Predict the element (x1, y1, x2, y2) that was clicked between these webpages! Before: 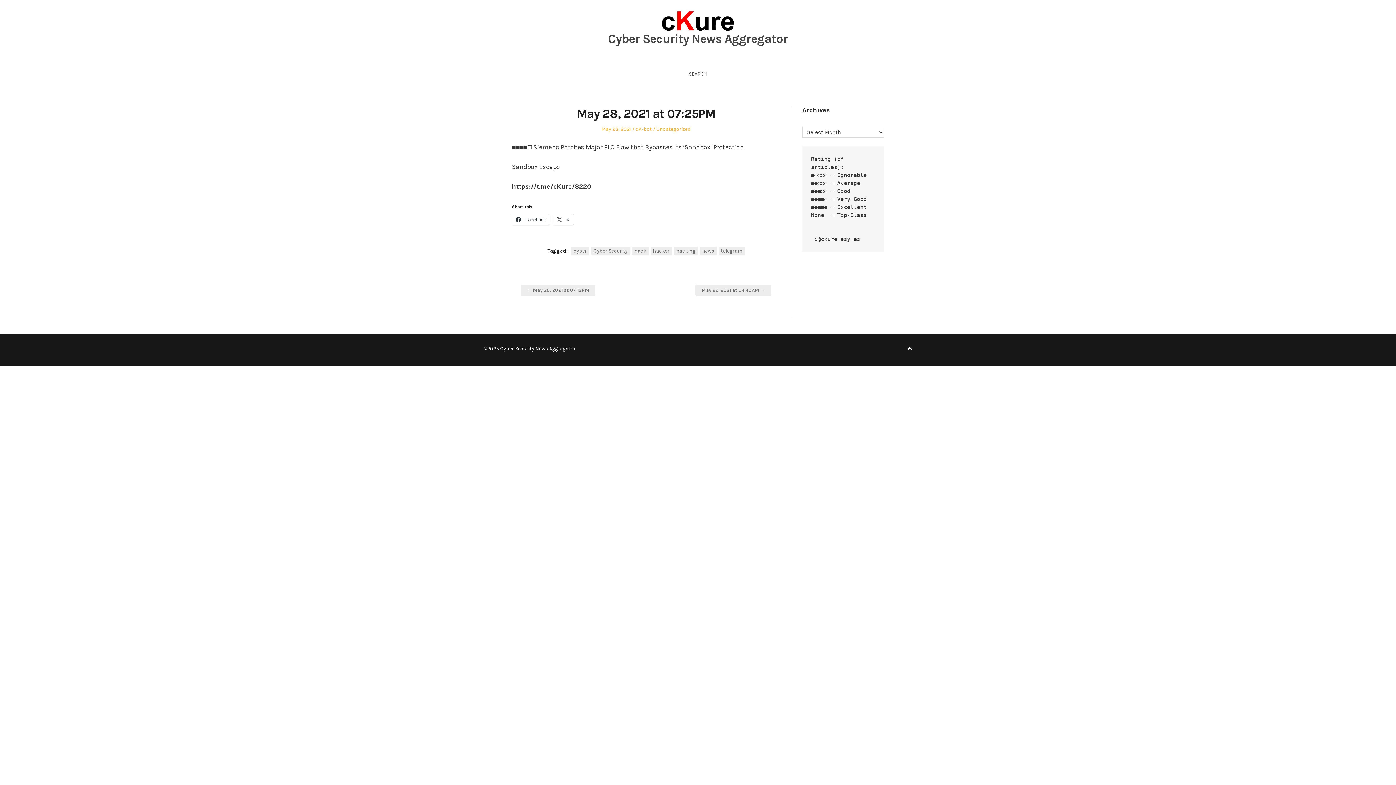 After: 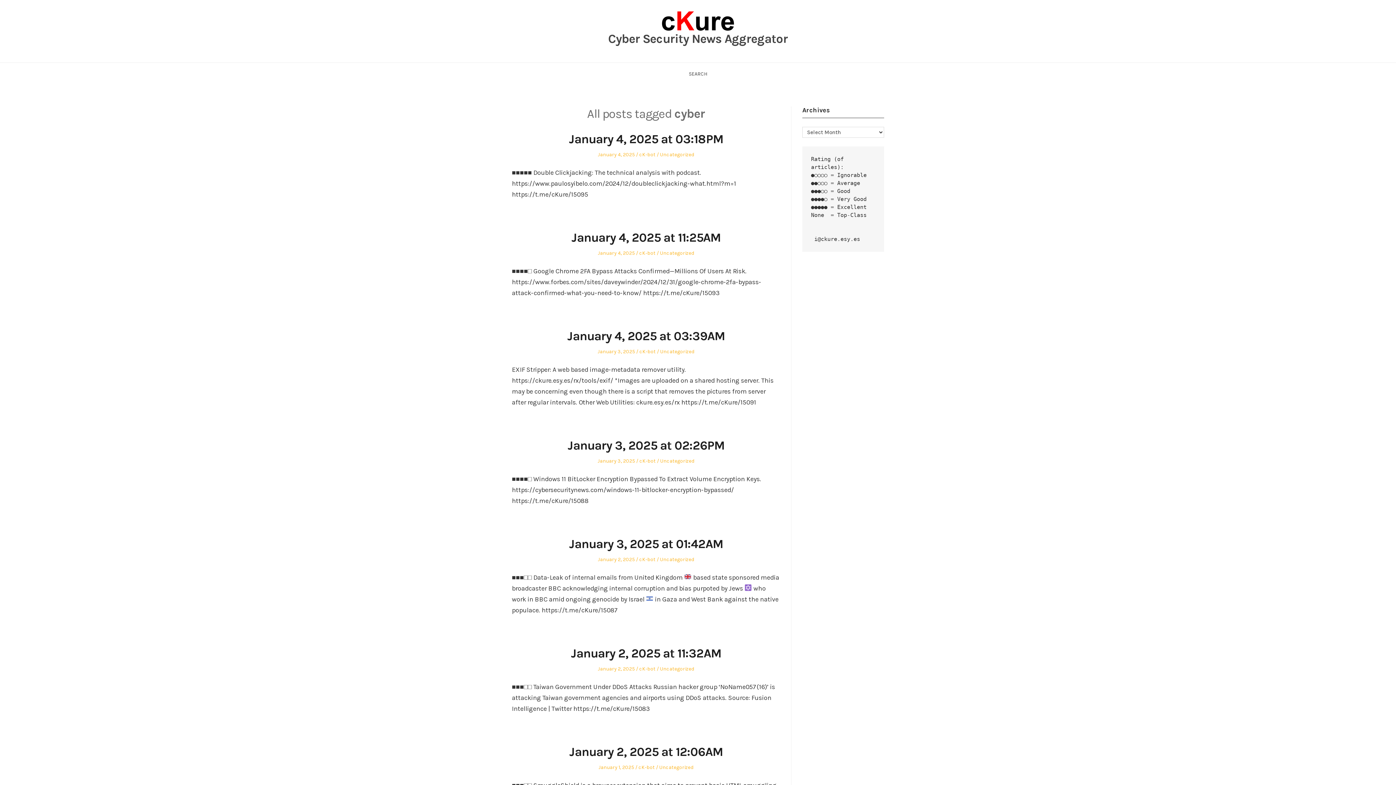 Action: bbox: (571, 246, 589, 255) label: cyber